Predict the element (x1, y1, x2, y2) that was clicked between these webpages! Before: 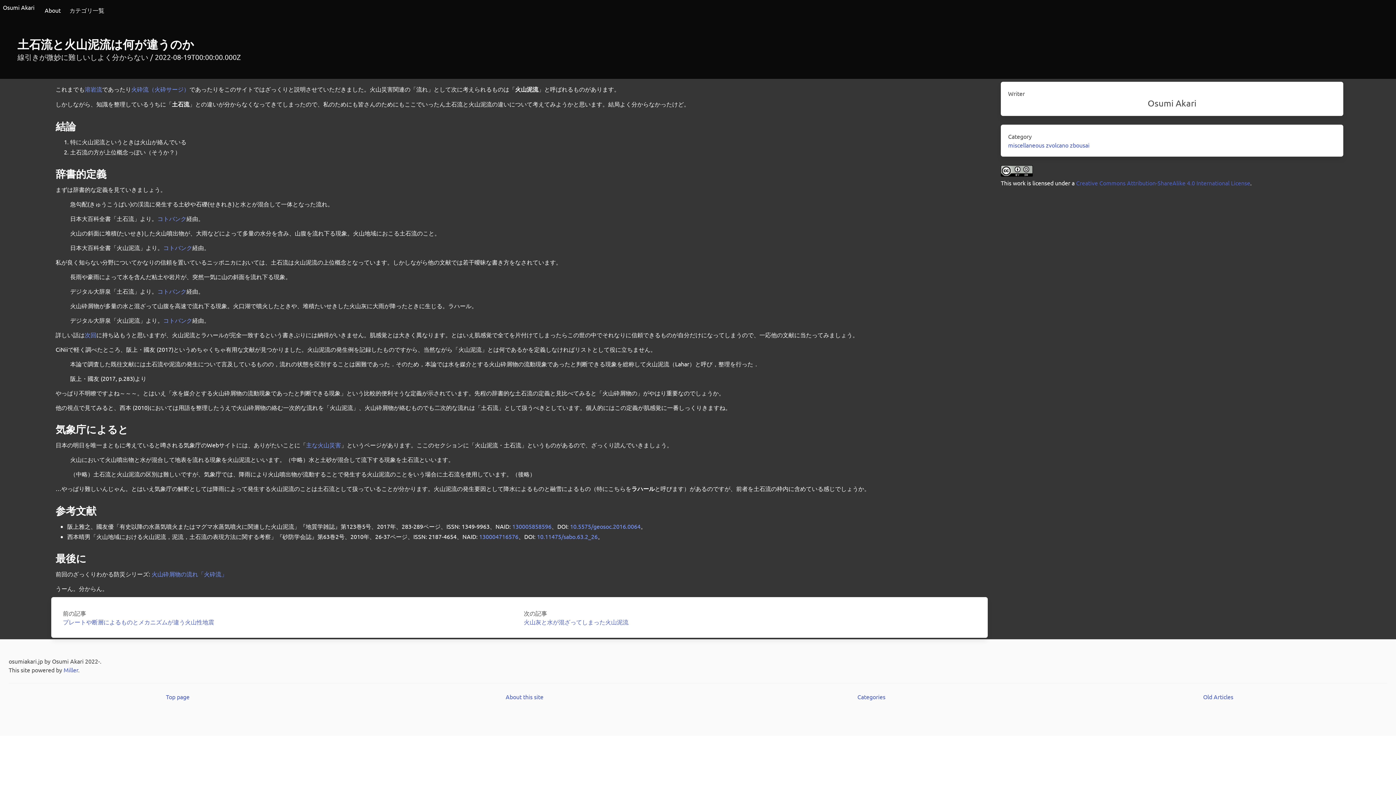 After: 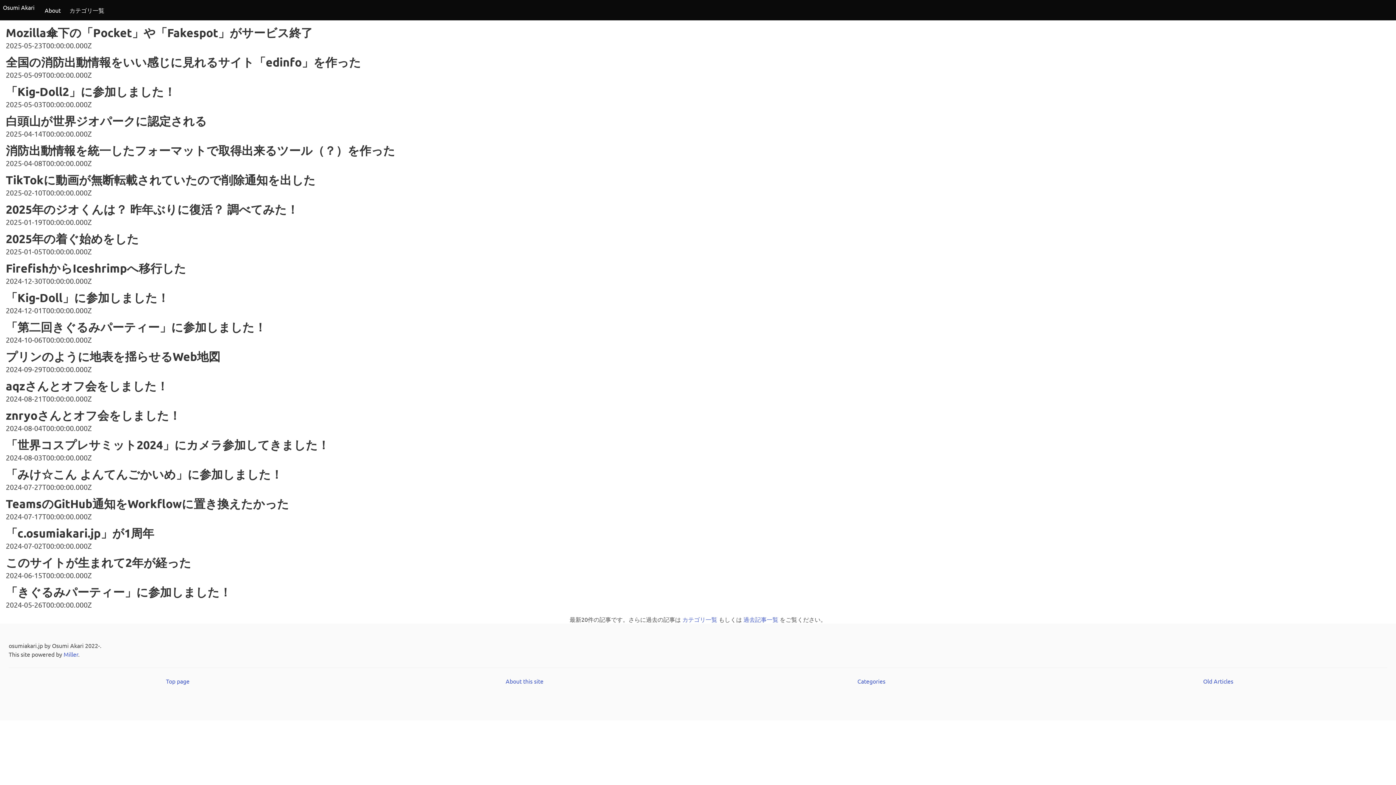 Action: bbox: (4, 688, 351, 705) label: Top page